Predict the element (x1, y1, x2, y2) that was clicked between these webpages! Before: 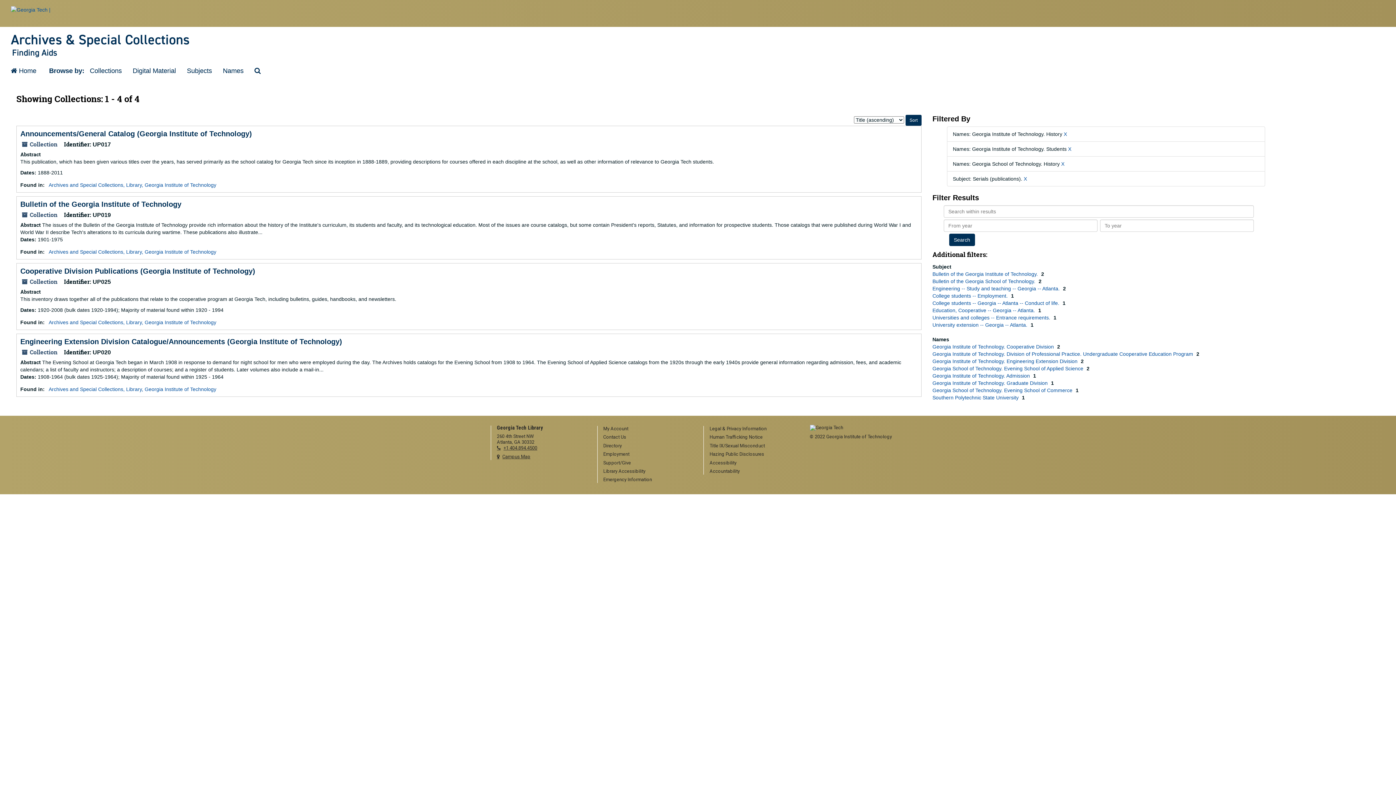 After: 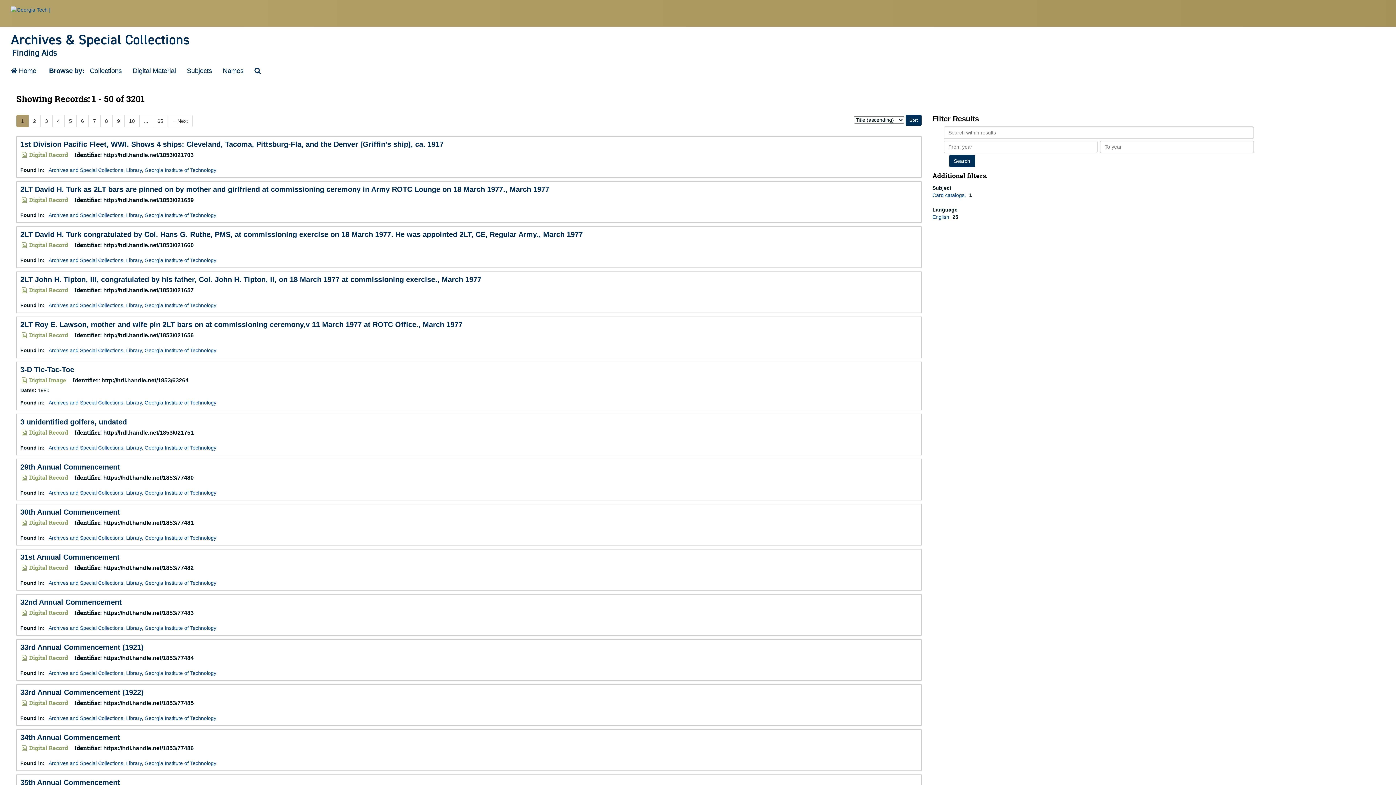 Action: label: Digital Material bbox: (127, 61, 181, 80)